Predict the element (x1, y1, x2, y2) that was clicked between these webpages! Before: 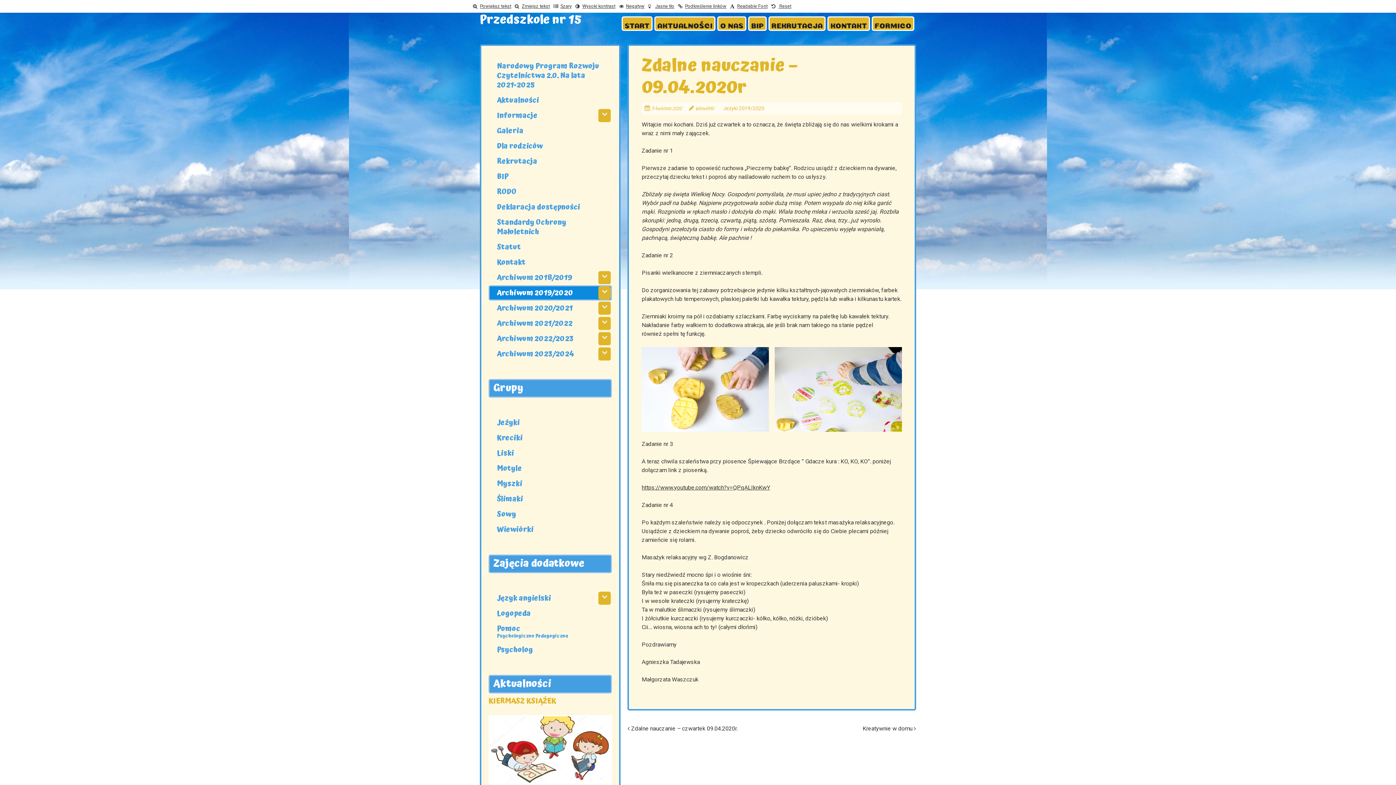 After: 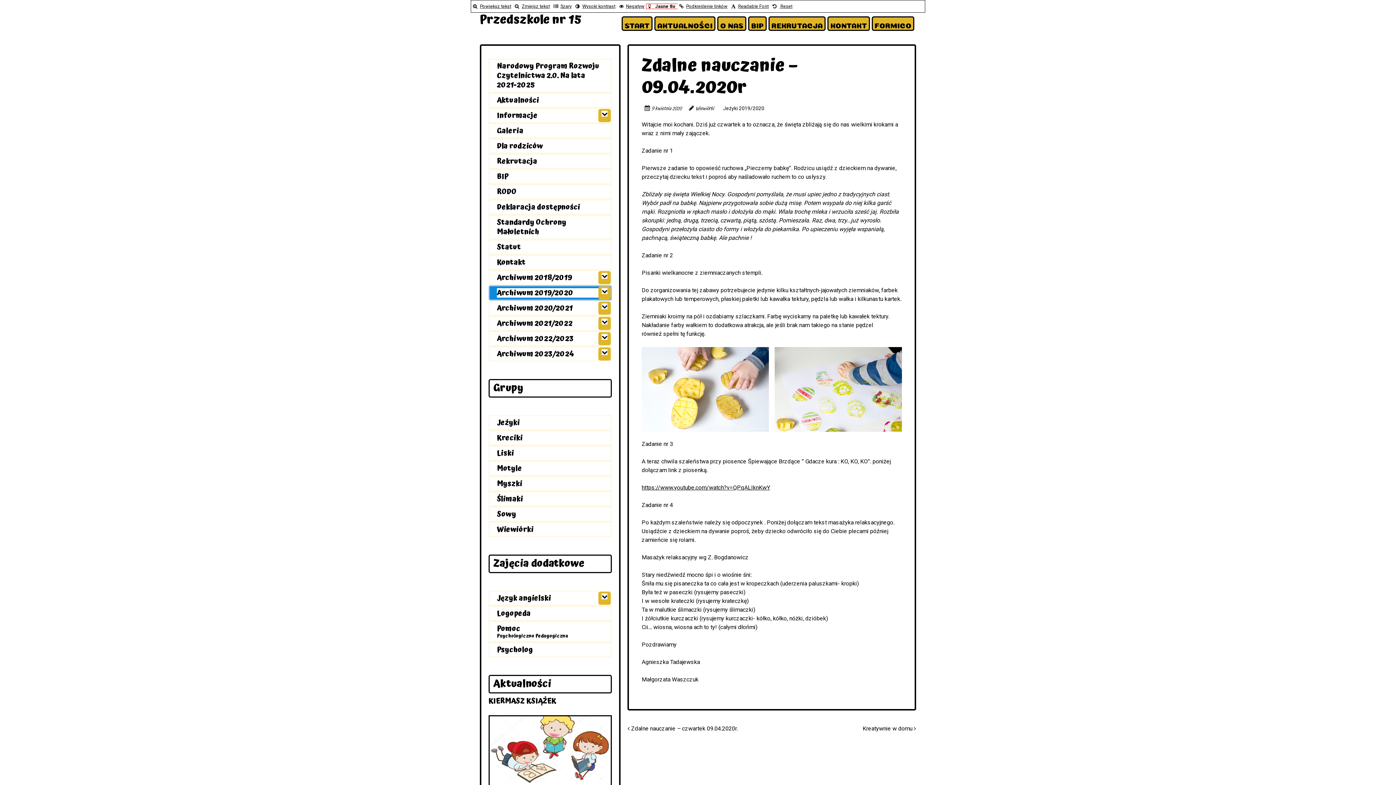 Action: bbox: (646, 4, 676, 8) label: Jasne tło